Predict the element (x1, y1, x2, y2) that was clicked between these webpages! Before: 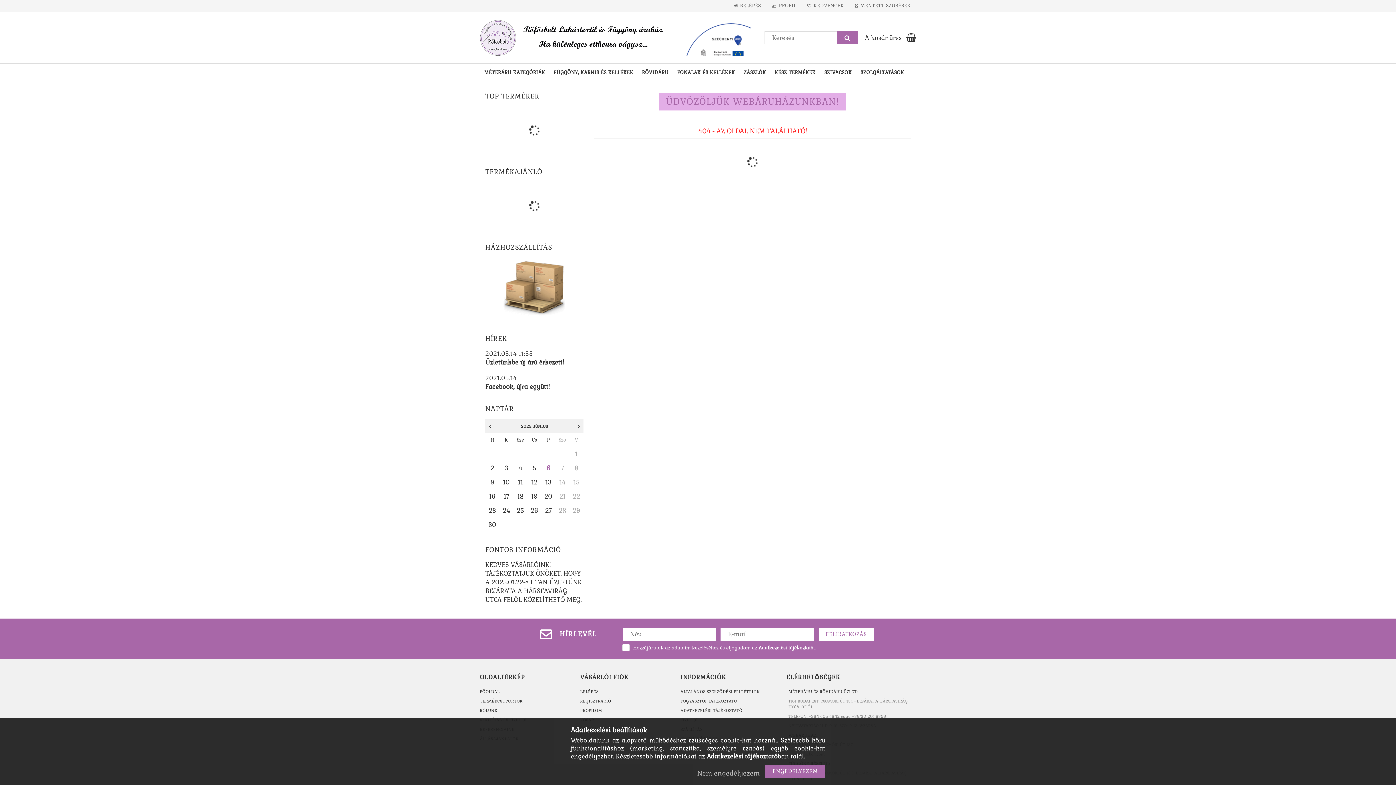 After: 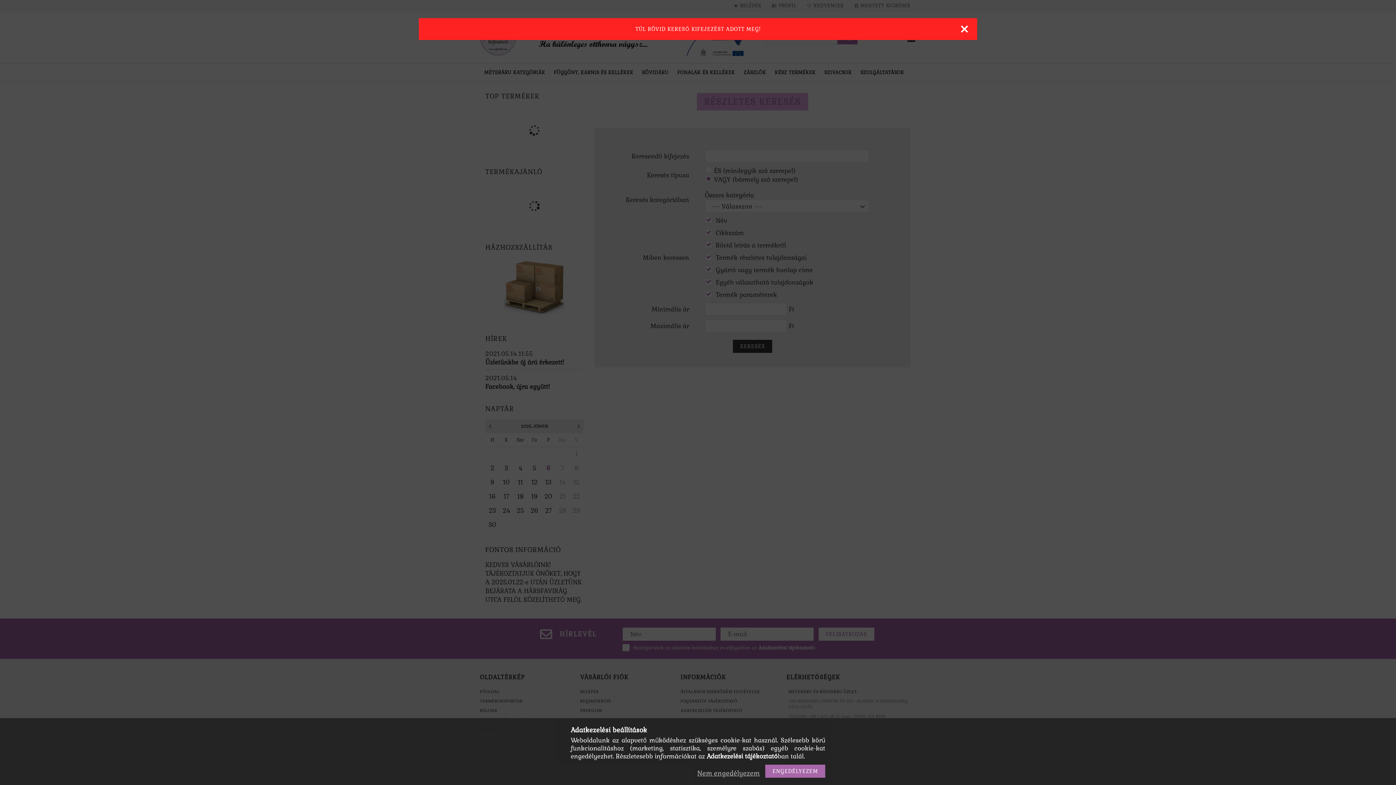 Action: bbox: (837, 31, 857, 44)